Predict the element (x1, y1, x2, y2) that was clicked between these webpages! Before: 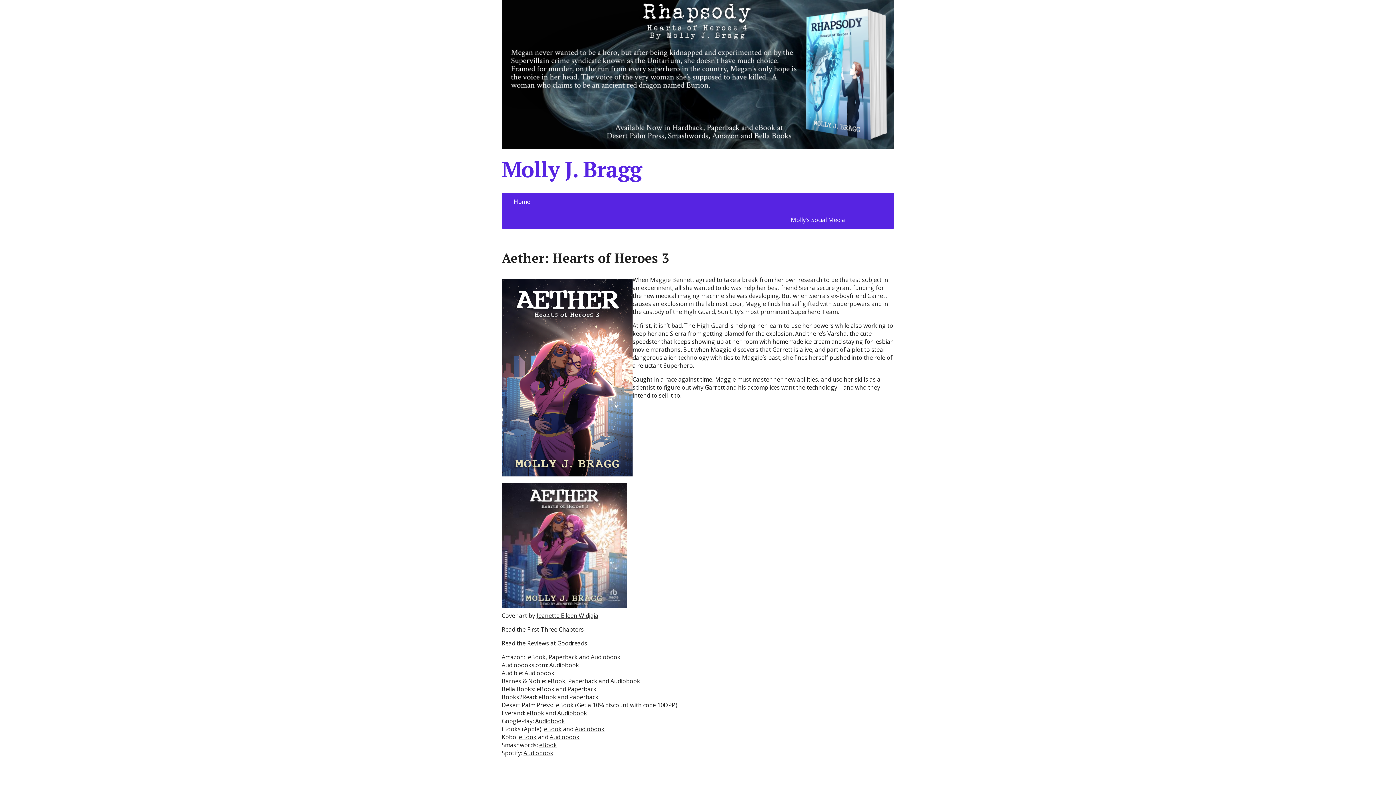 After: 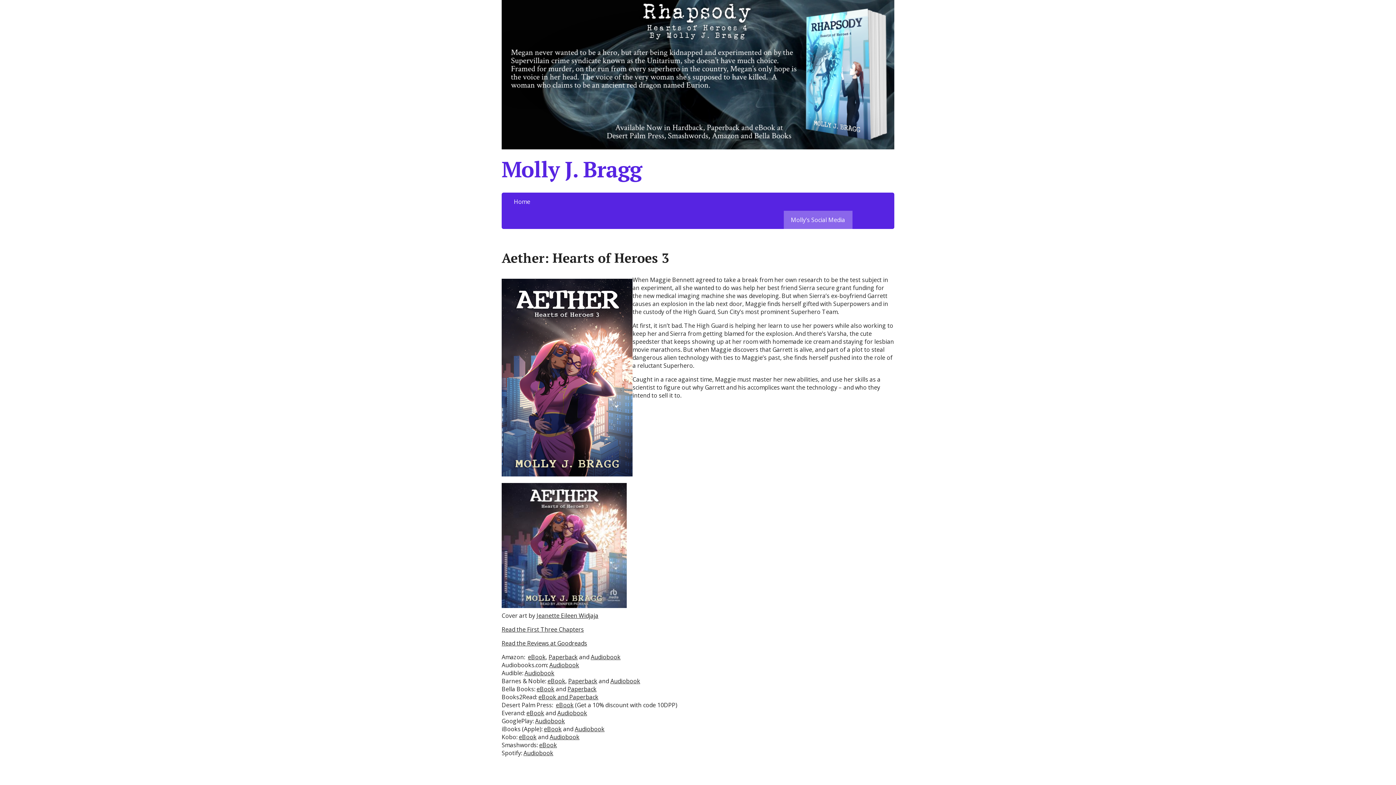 Action: label: Molly’s Social Media bbox: (783, 211, 852, 229)